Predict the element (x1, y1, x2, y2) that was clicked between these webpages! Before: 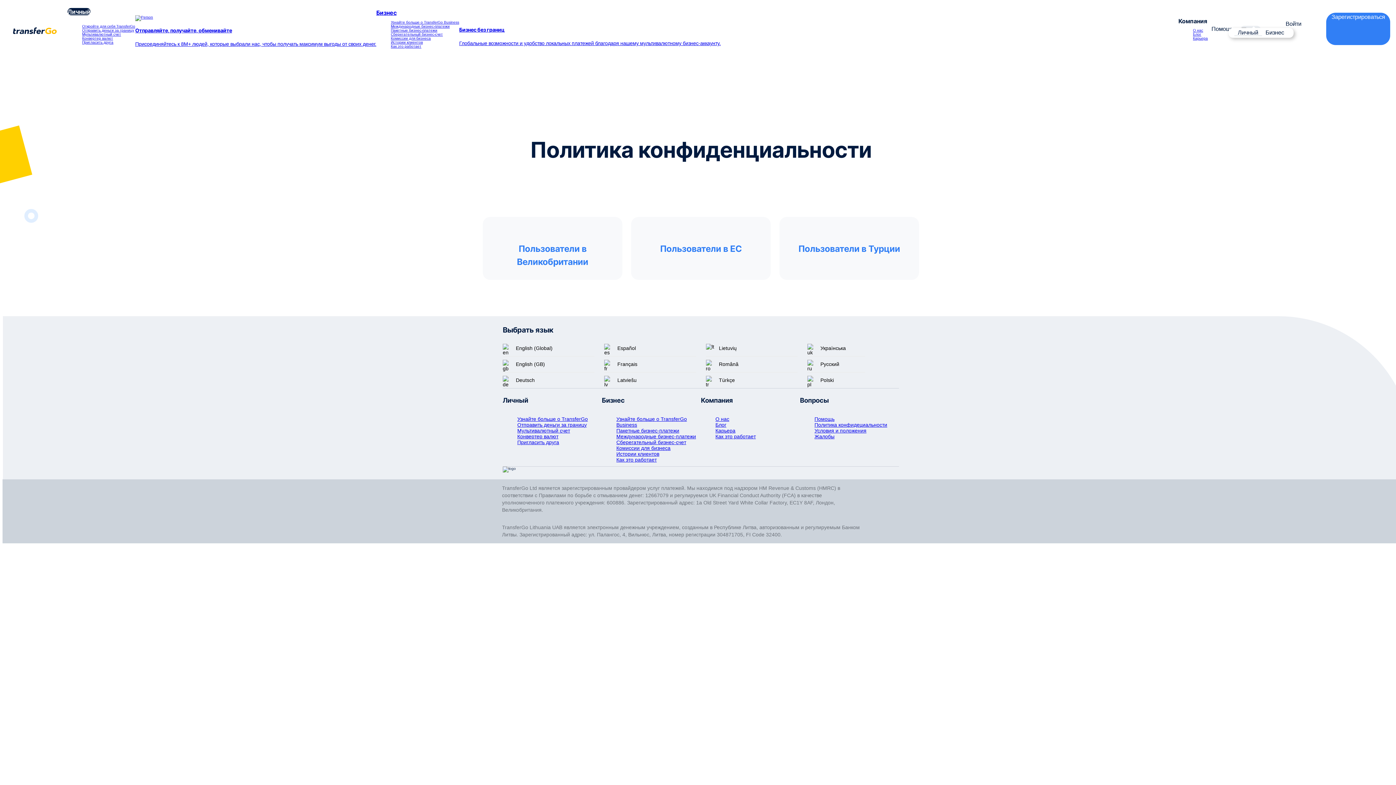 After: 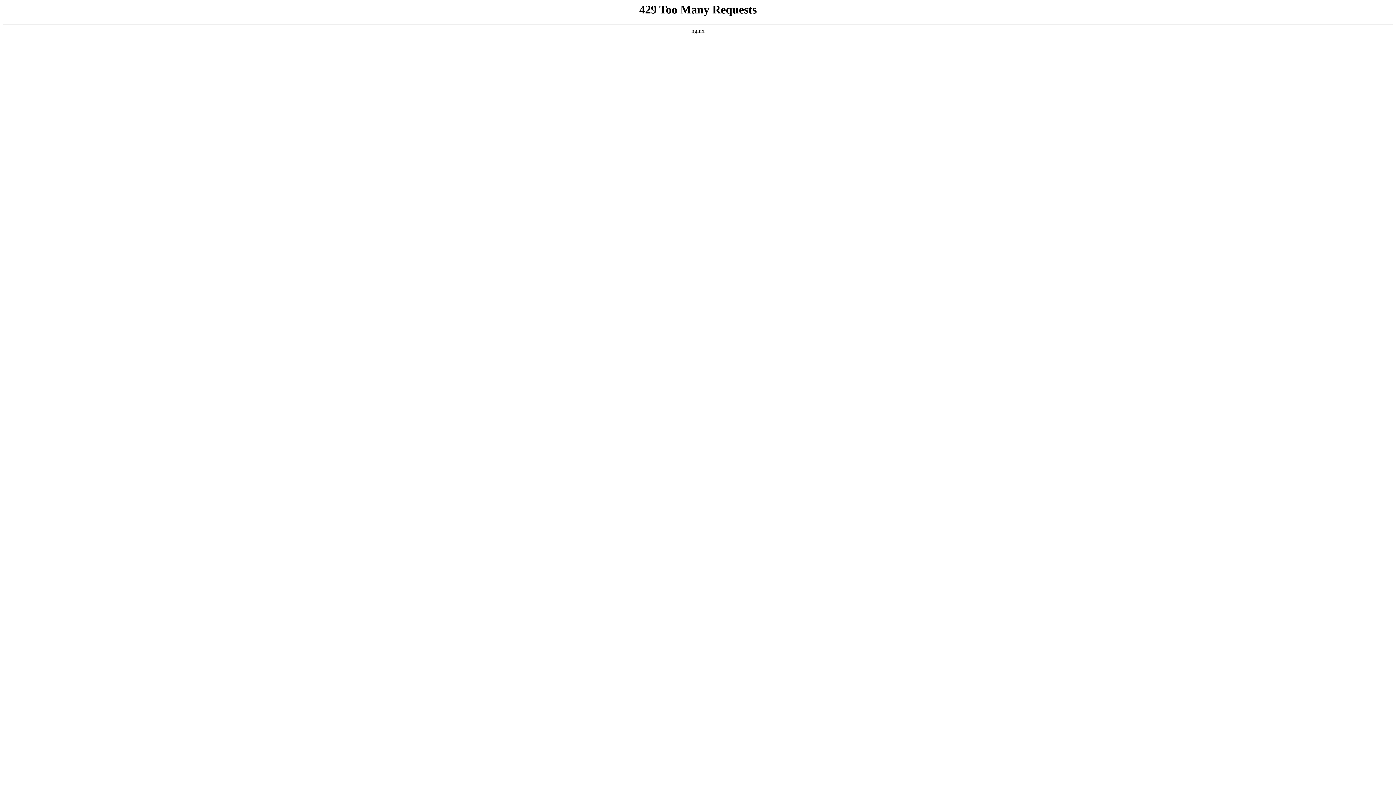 Action: bbox: (807, 344, 846, 352) label: Українська